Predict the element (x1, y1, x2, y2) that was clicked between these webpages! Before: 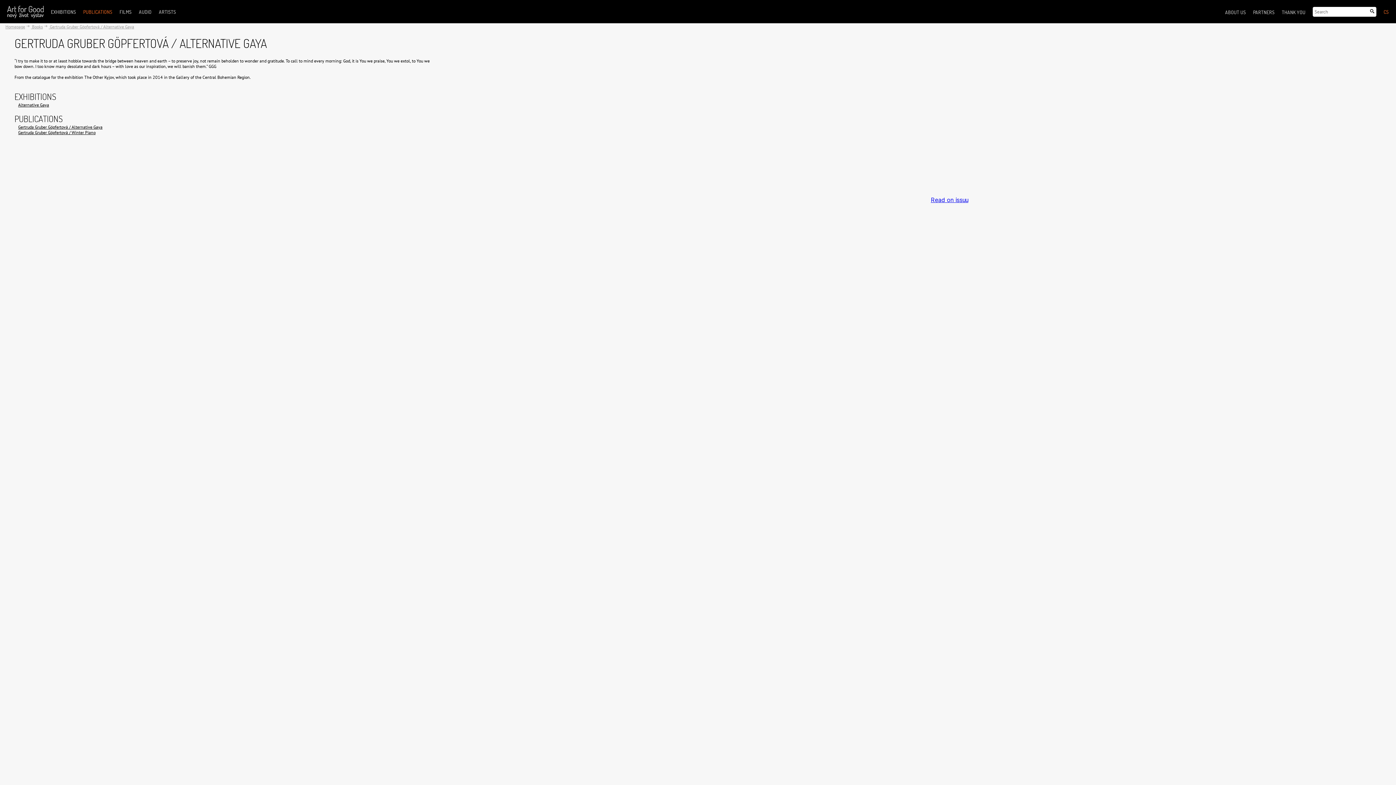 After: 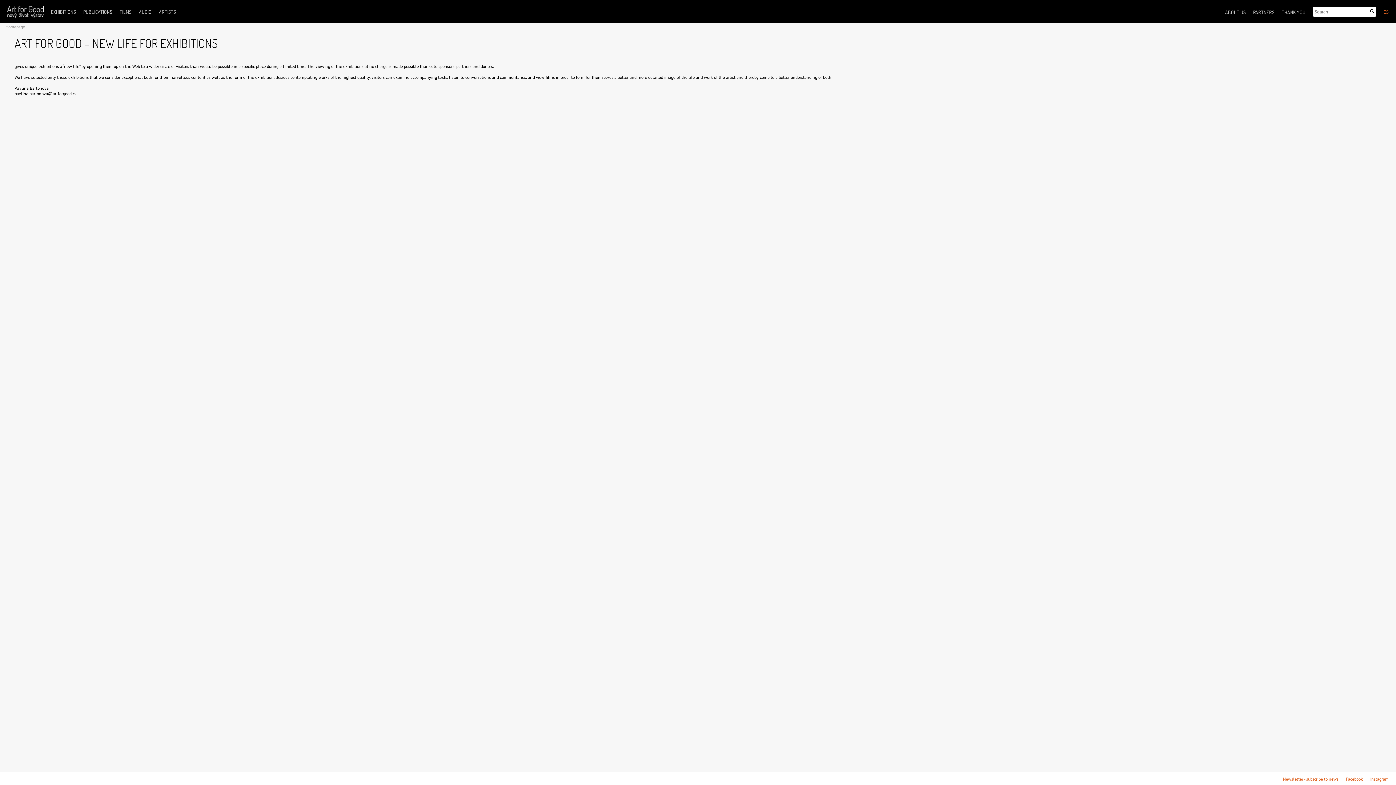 Action: label: ABOUT US bbox: (1225, 8, 1246, 15)